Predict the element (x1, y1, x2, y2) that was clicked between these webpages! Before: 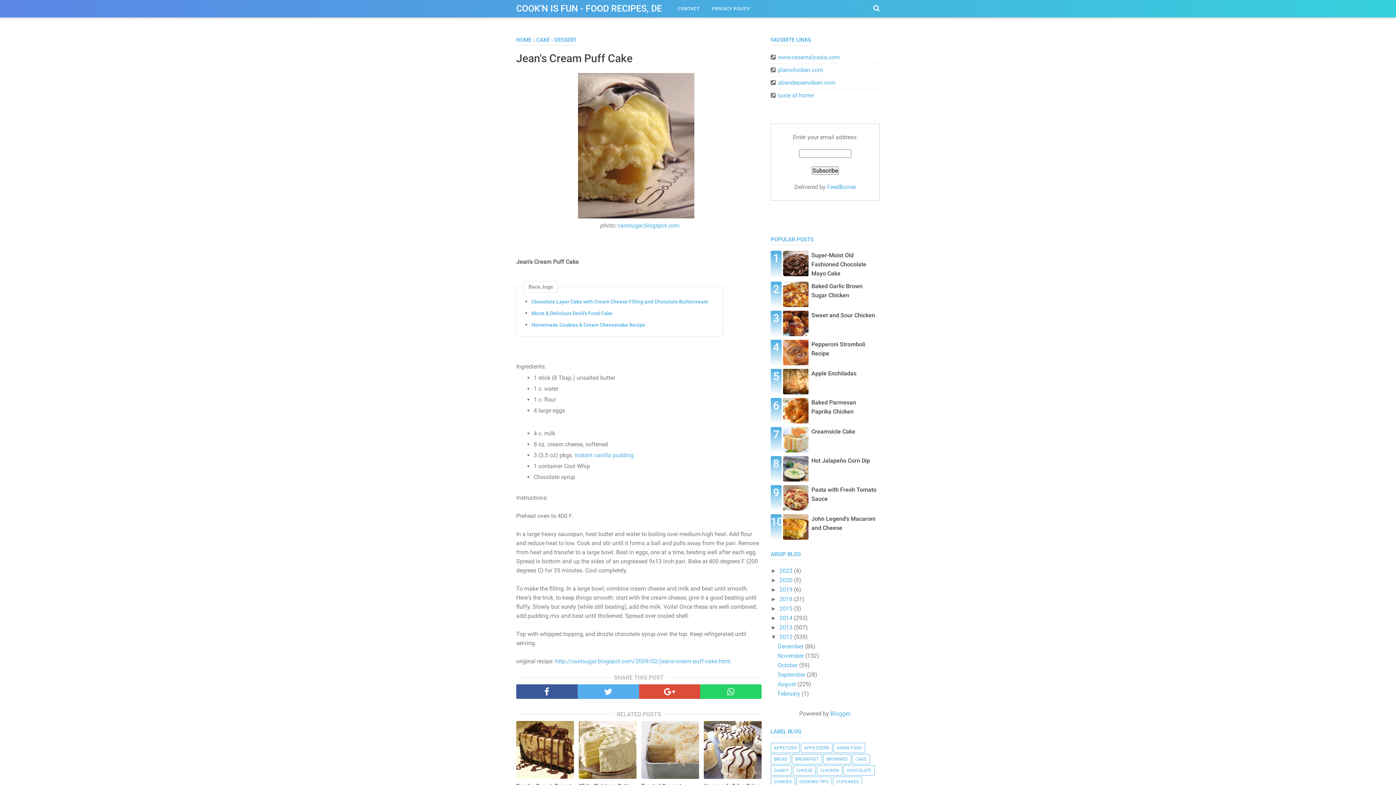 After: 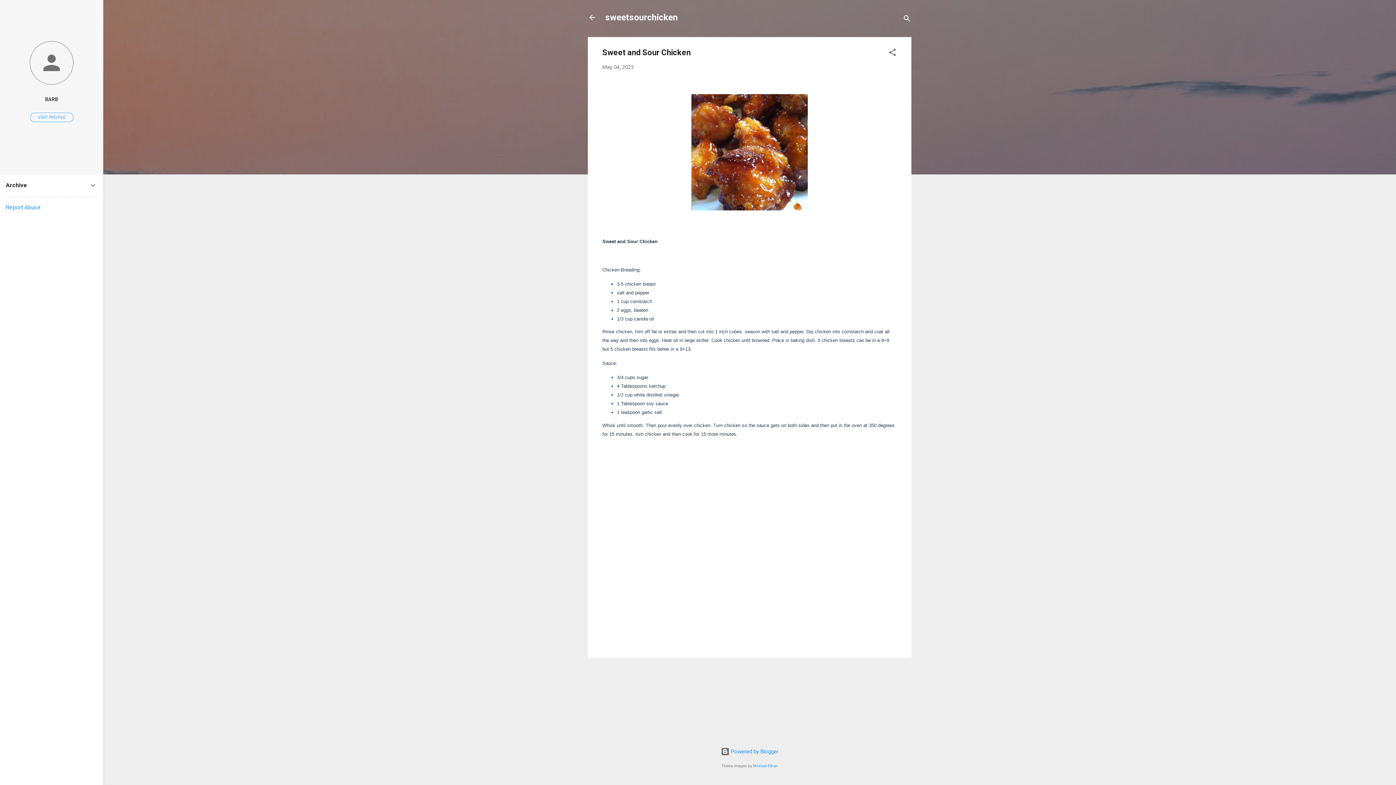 Action: bbox: (811, 312, 875, 318) label: Sweet and Sour Chicken